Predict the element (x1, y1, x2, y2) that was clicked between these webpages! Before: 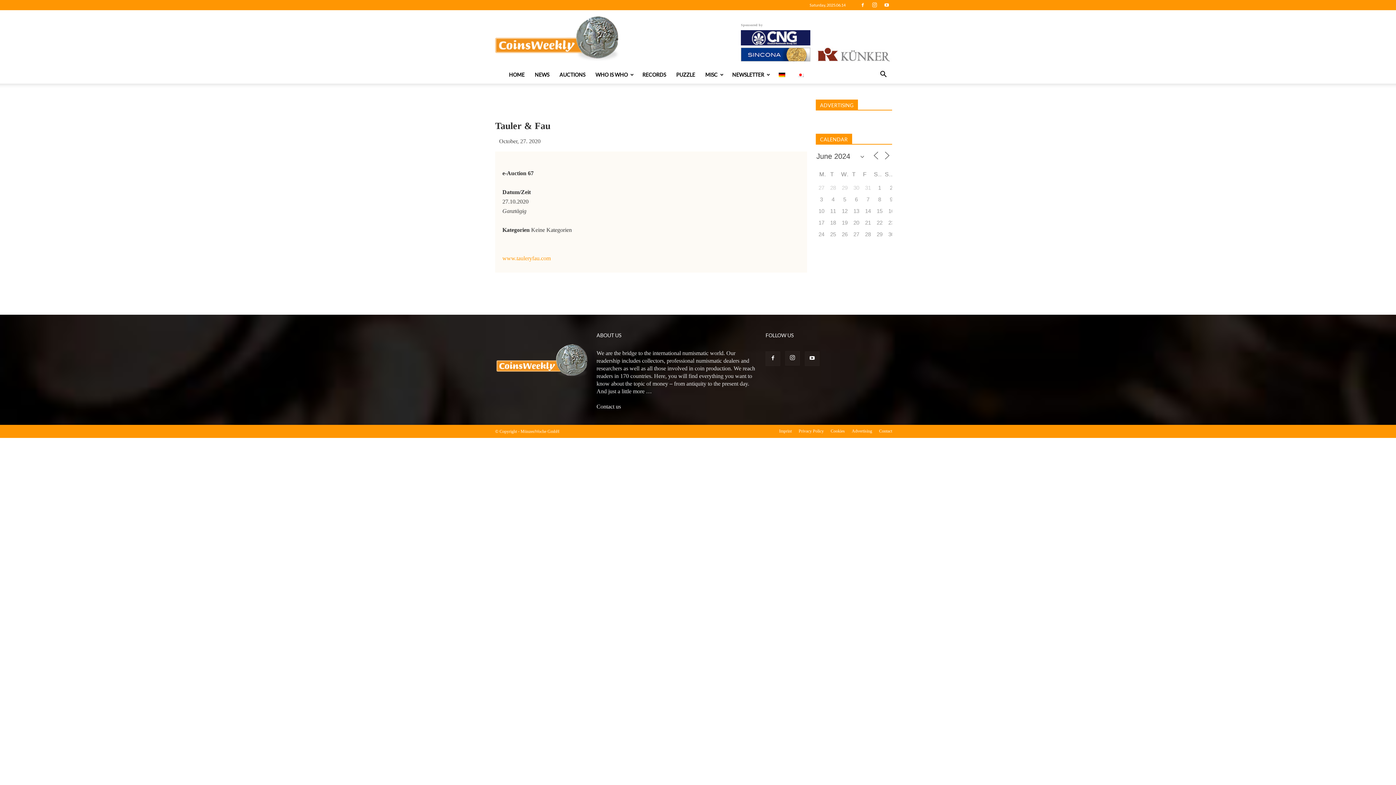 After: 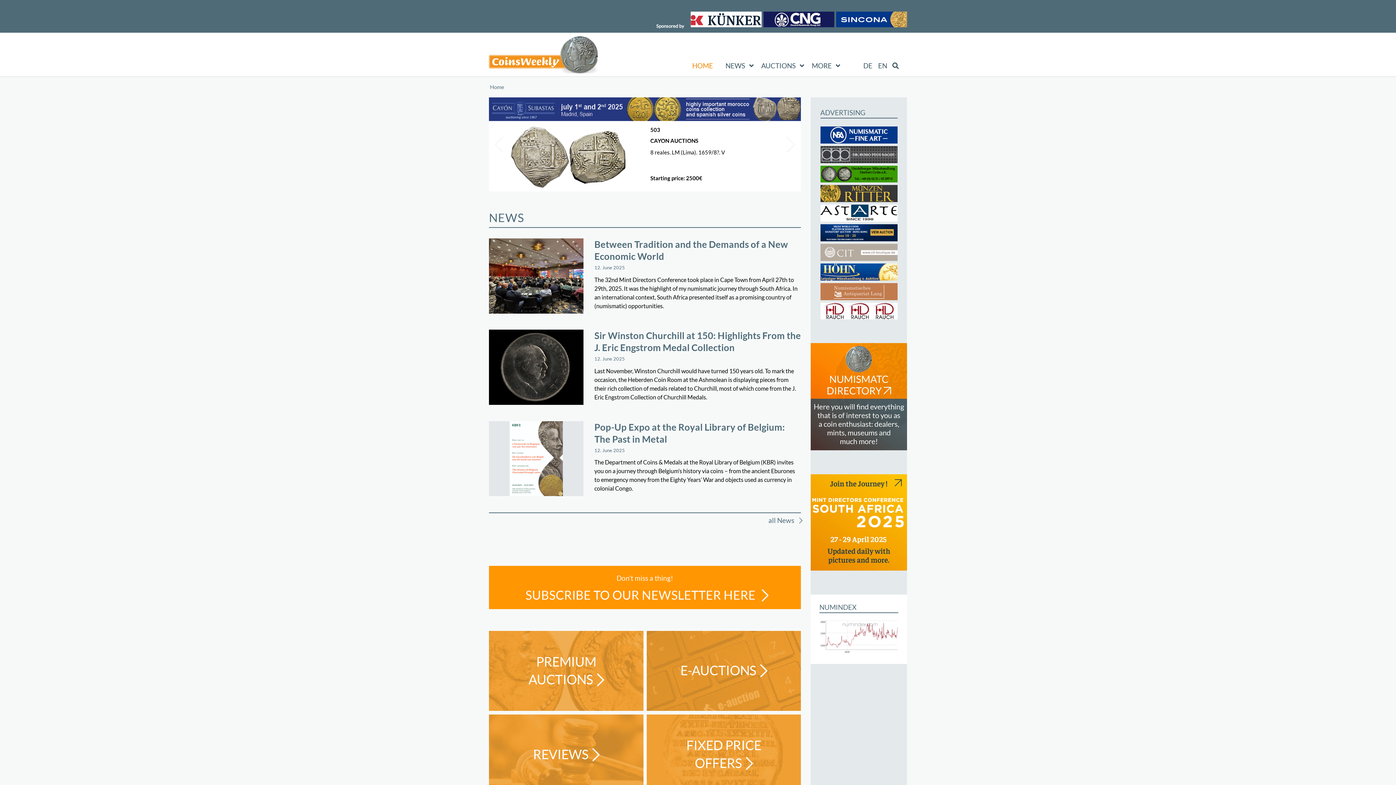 Action: bbox: (504, 66, 529, 83) label: HOME